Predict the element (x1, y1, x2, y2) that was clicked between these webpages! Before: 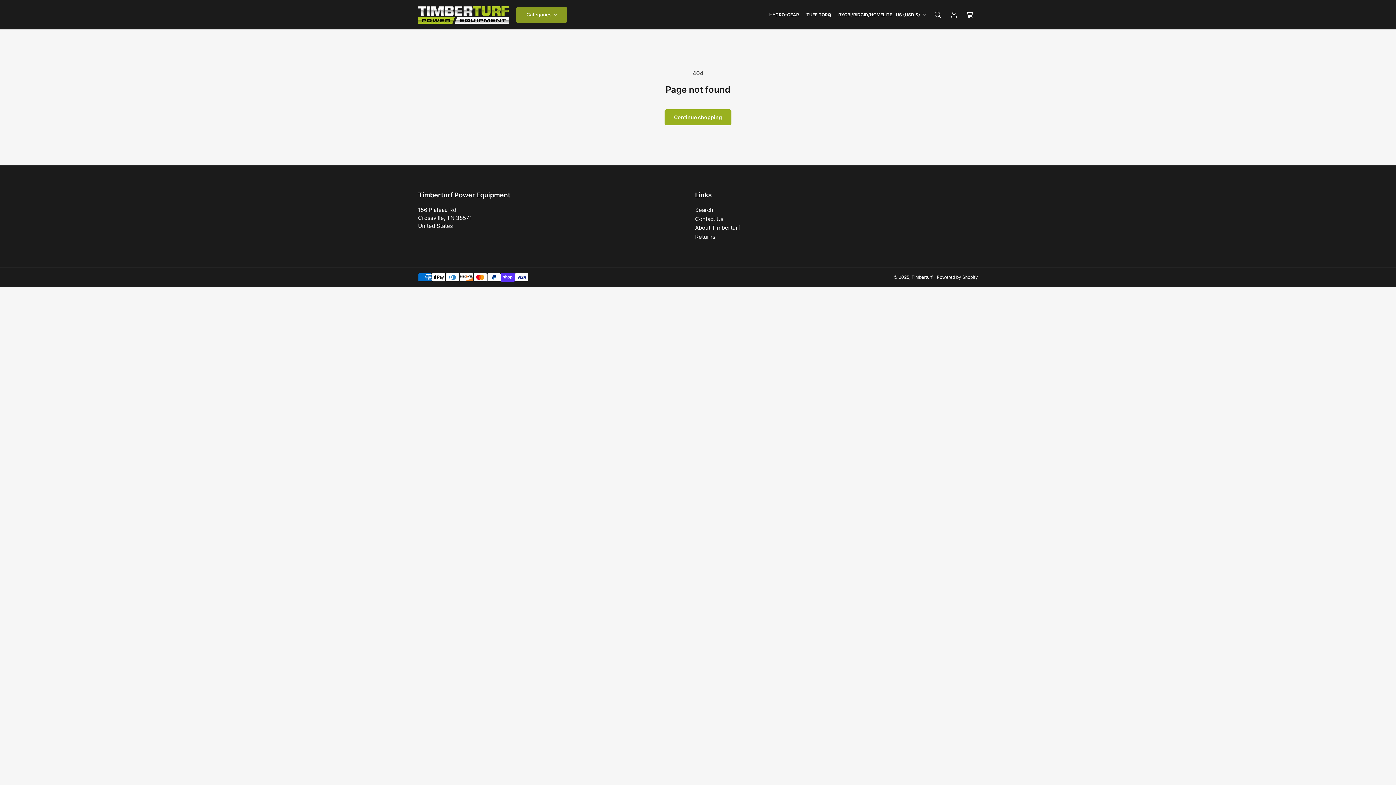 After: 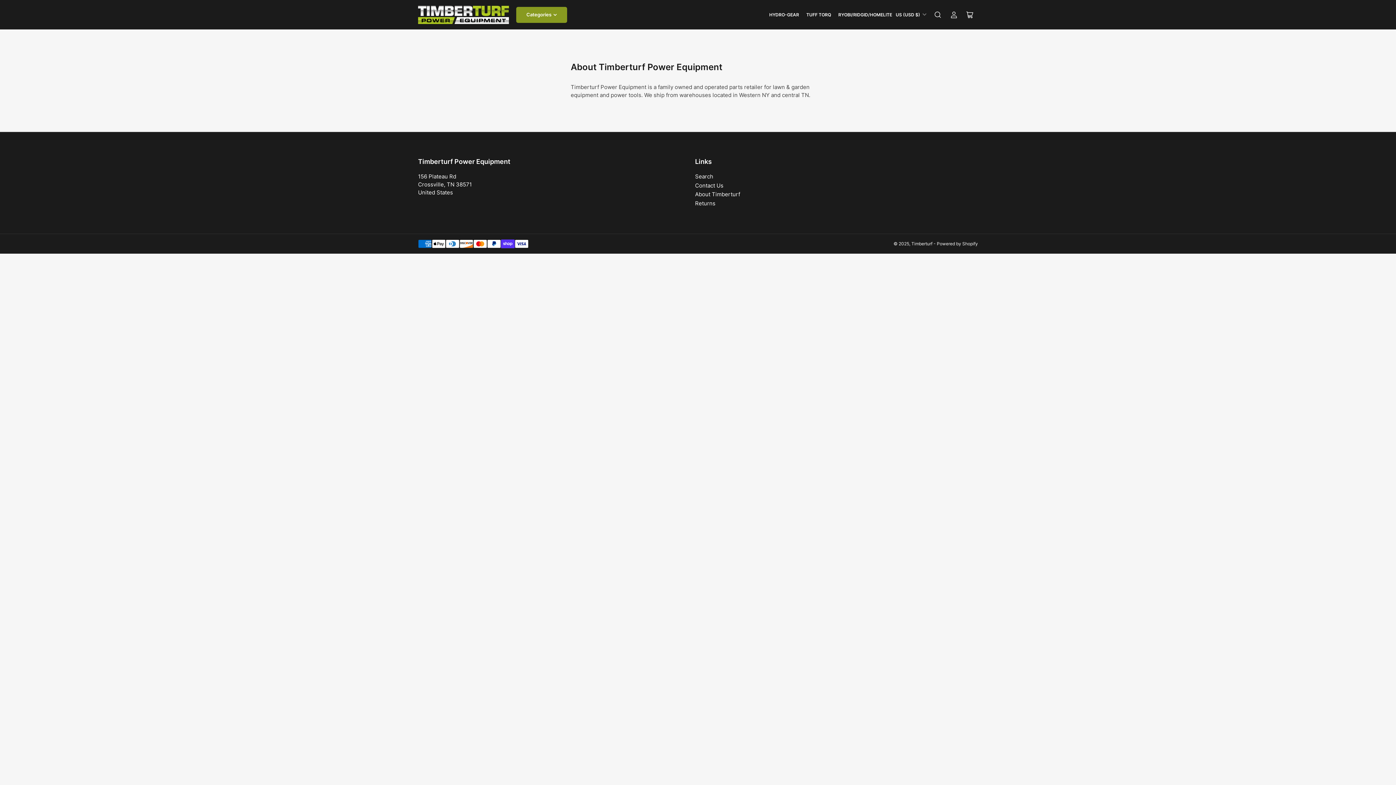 Action: label: About Timberturf bbox: (695, 224, 740, 231)